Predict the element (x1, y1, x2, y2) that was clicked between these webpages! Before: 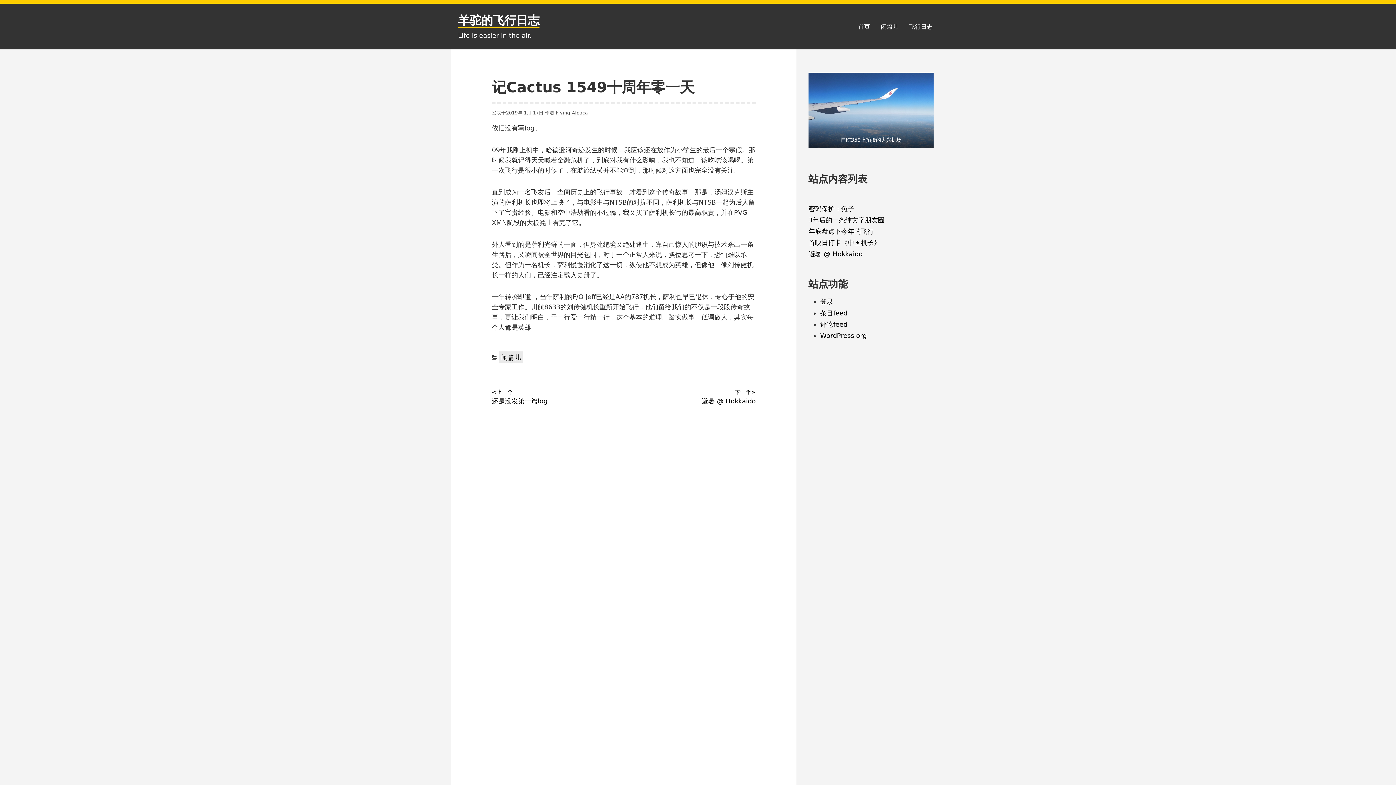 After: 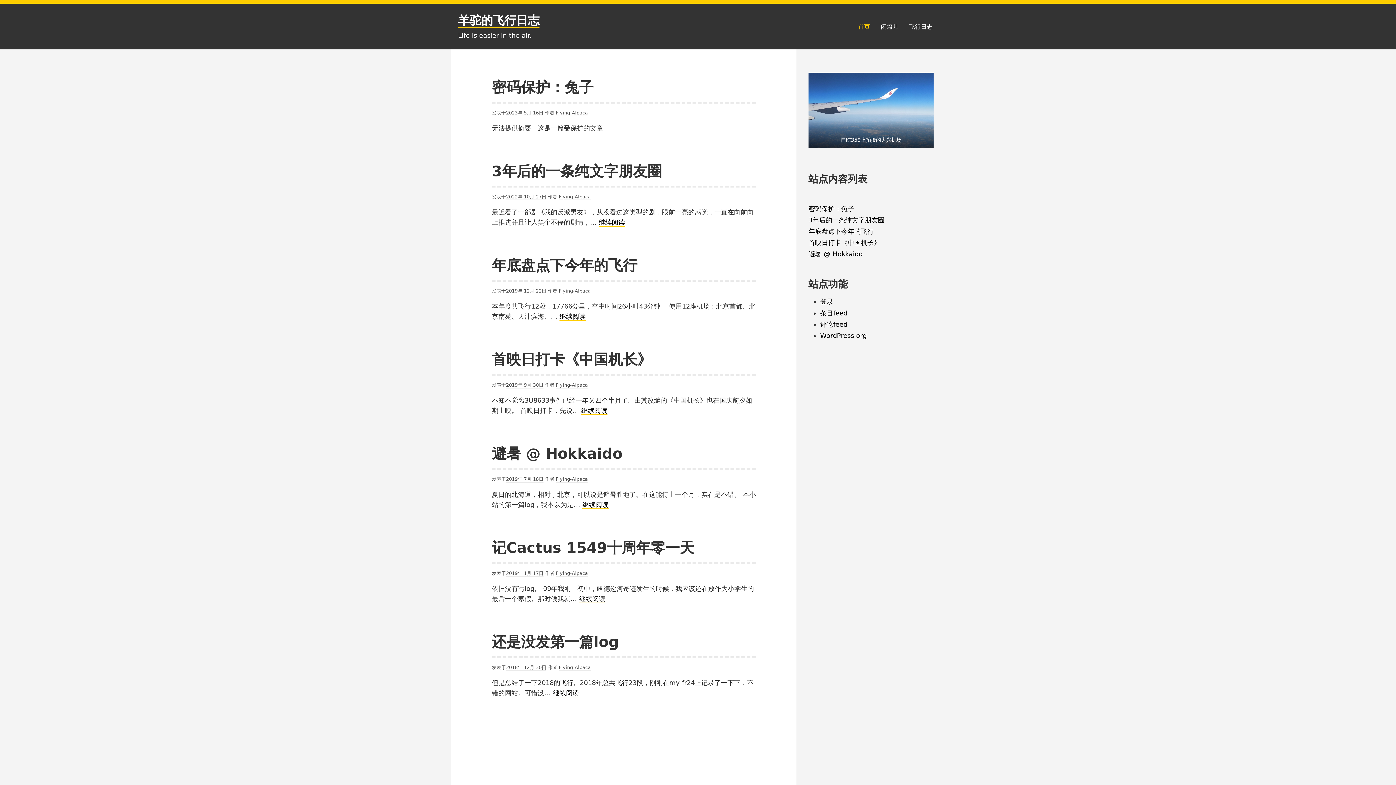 Action: bbox: (853, 16, 875, 36) label: 首页